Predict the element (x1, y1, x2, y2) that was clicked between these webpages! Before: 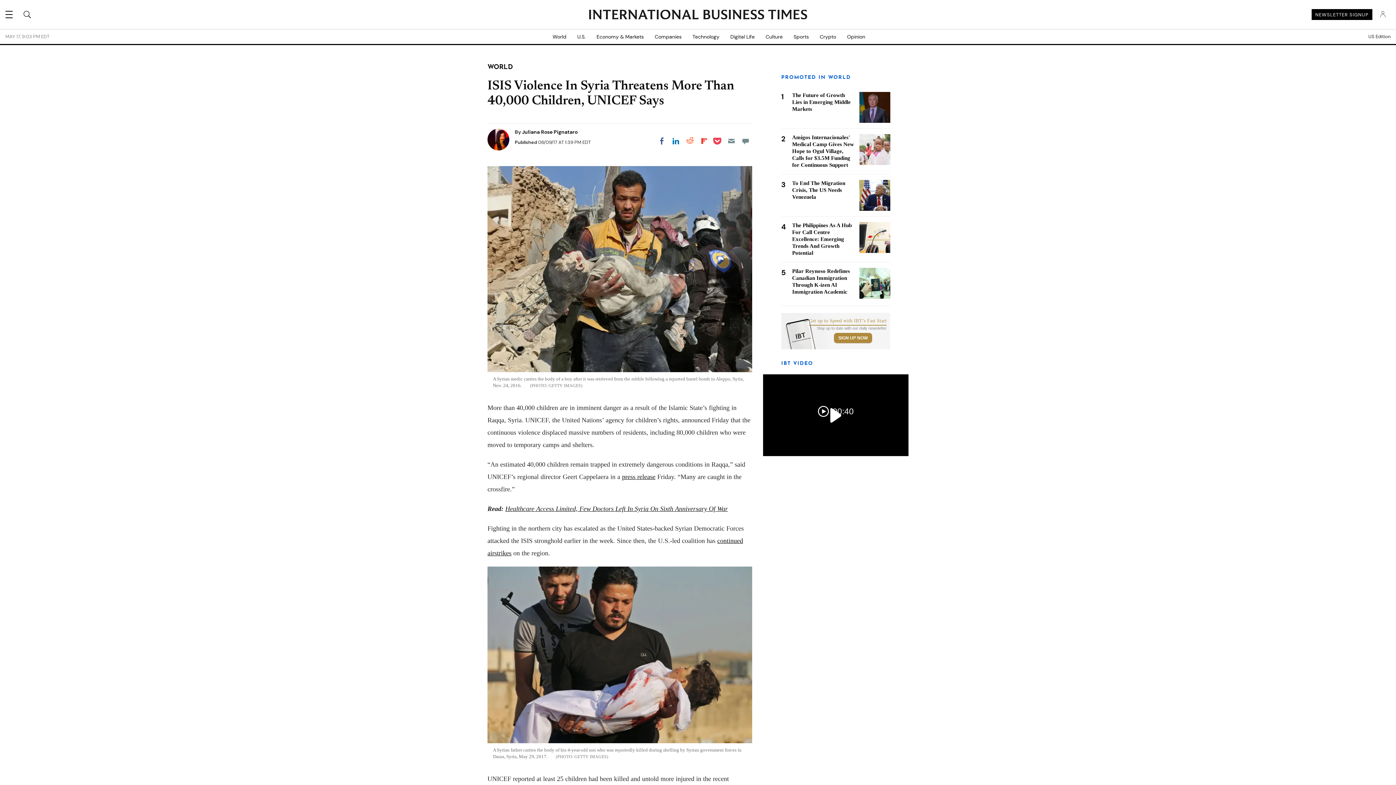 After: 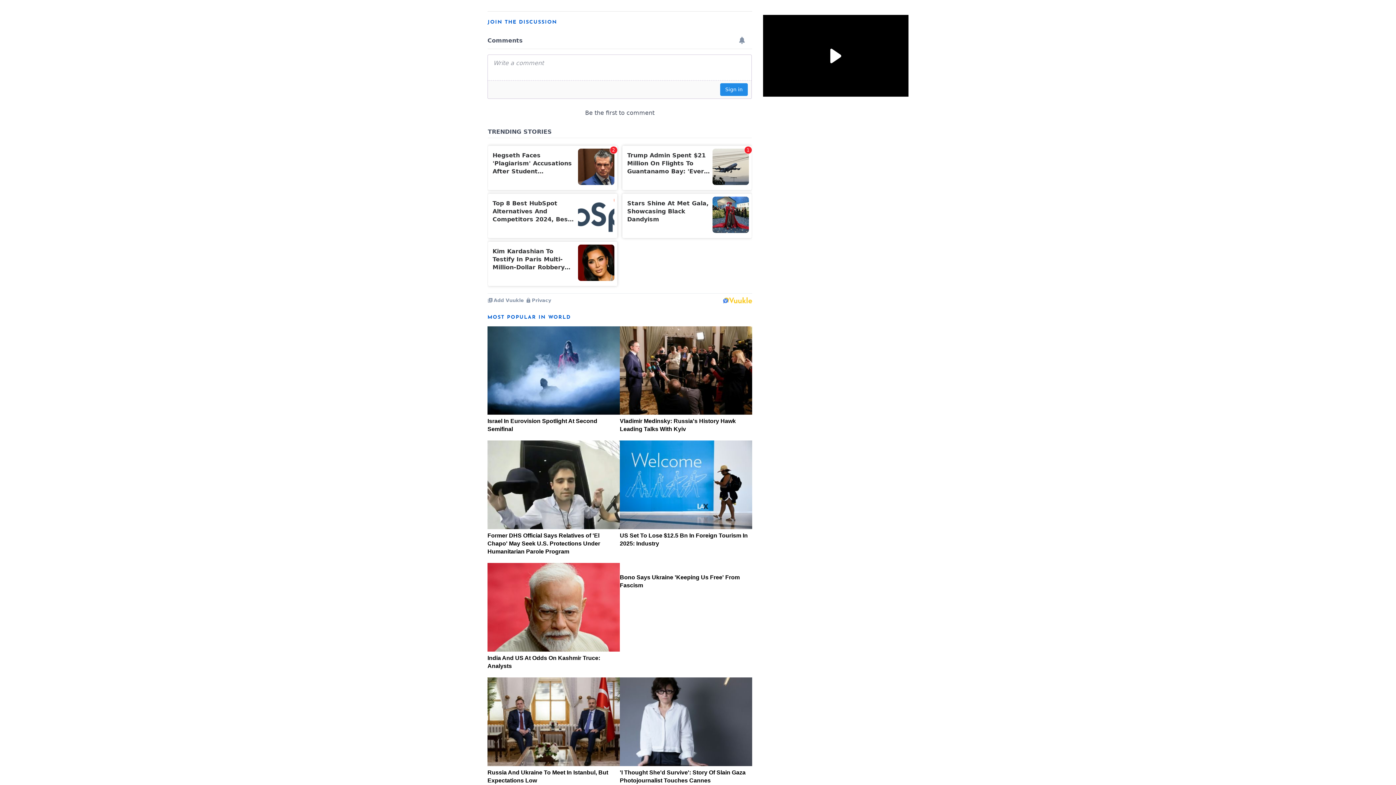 Action: bbox: (739, 134, 752, 147) label: Move to comment